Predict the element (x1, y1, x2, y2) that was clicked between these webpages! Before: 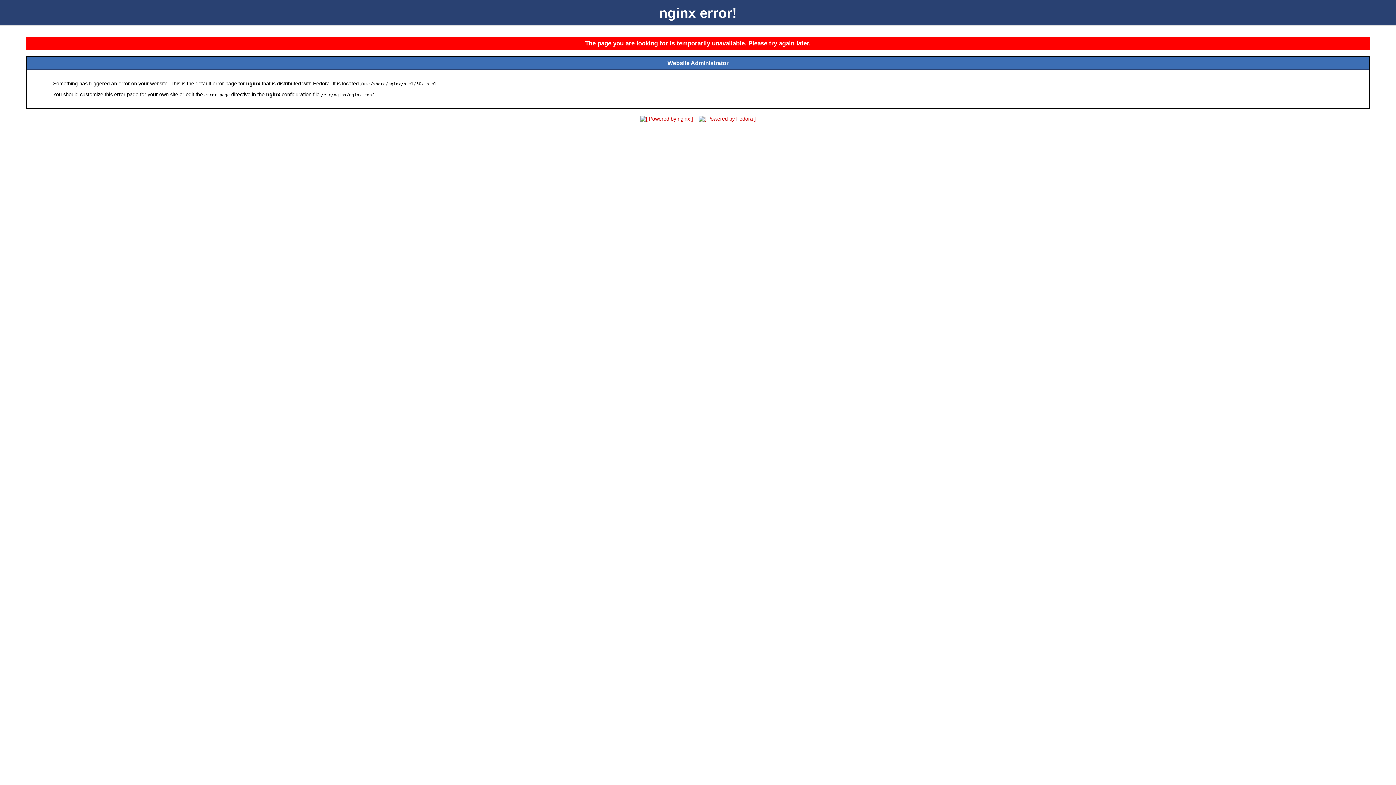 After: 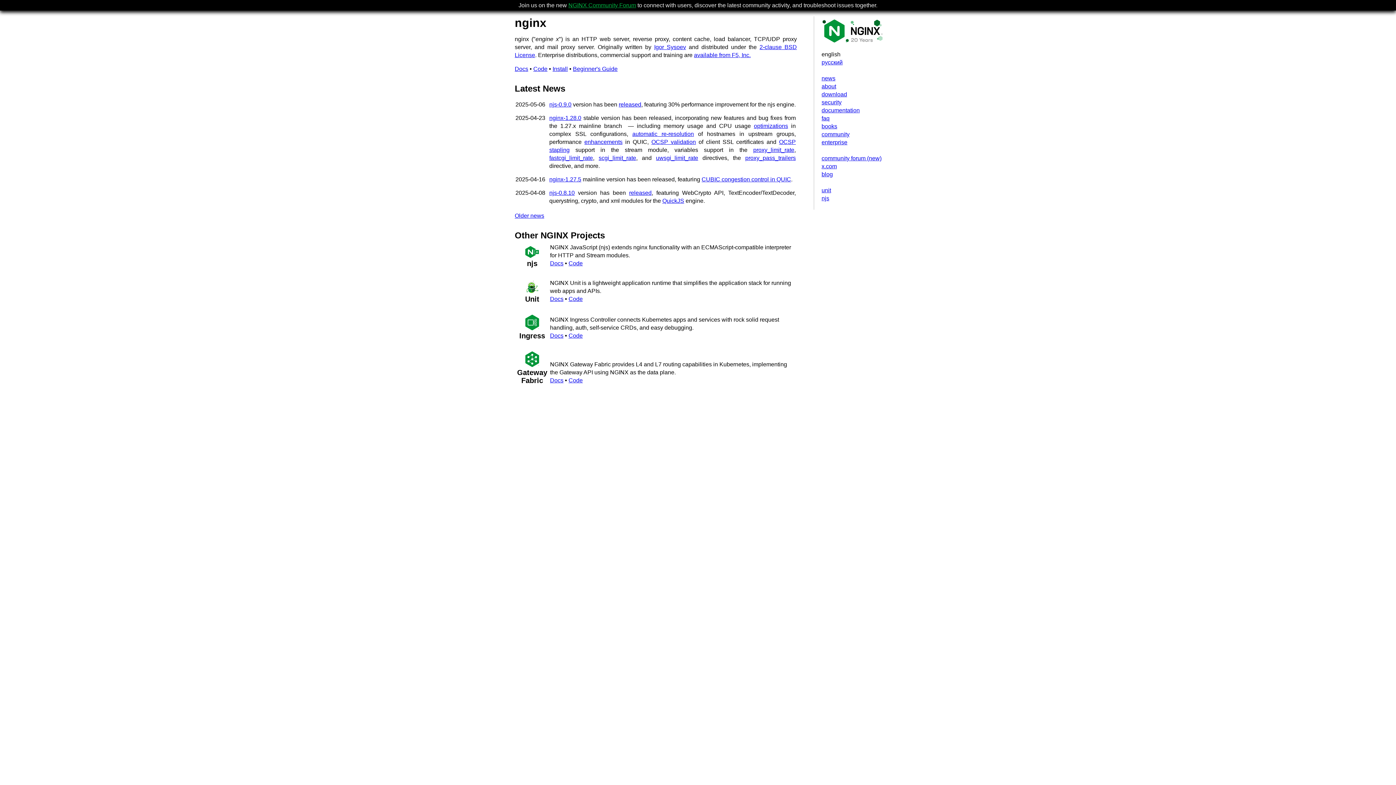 Action: bbox: (638, 116, 695, 121)